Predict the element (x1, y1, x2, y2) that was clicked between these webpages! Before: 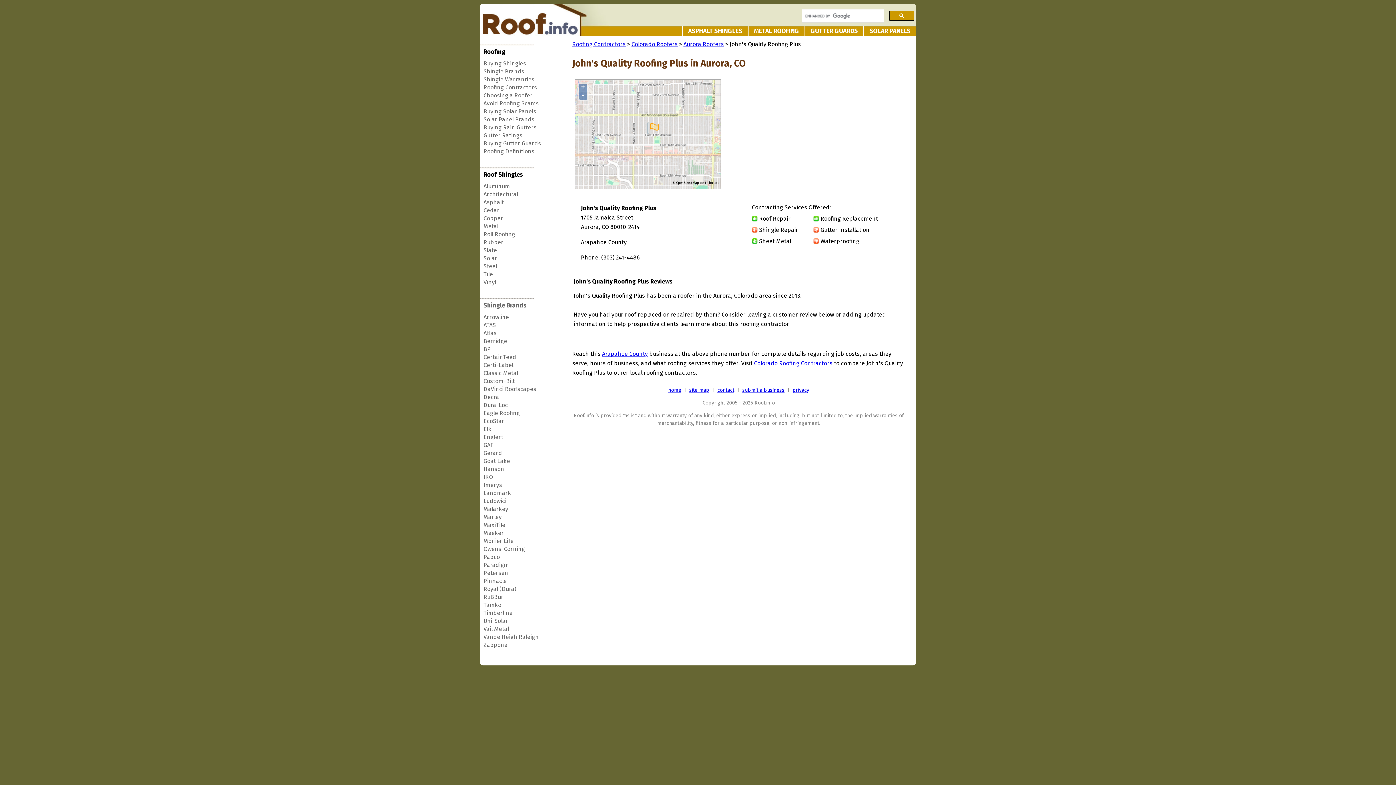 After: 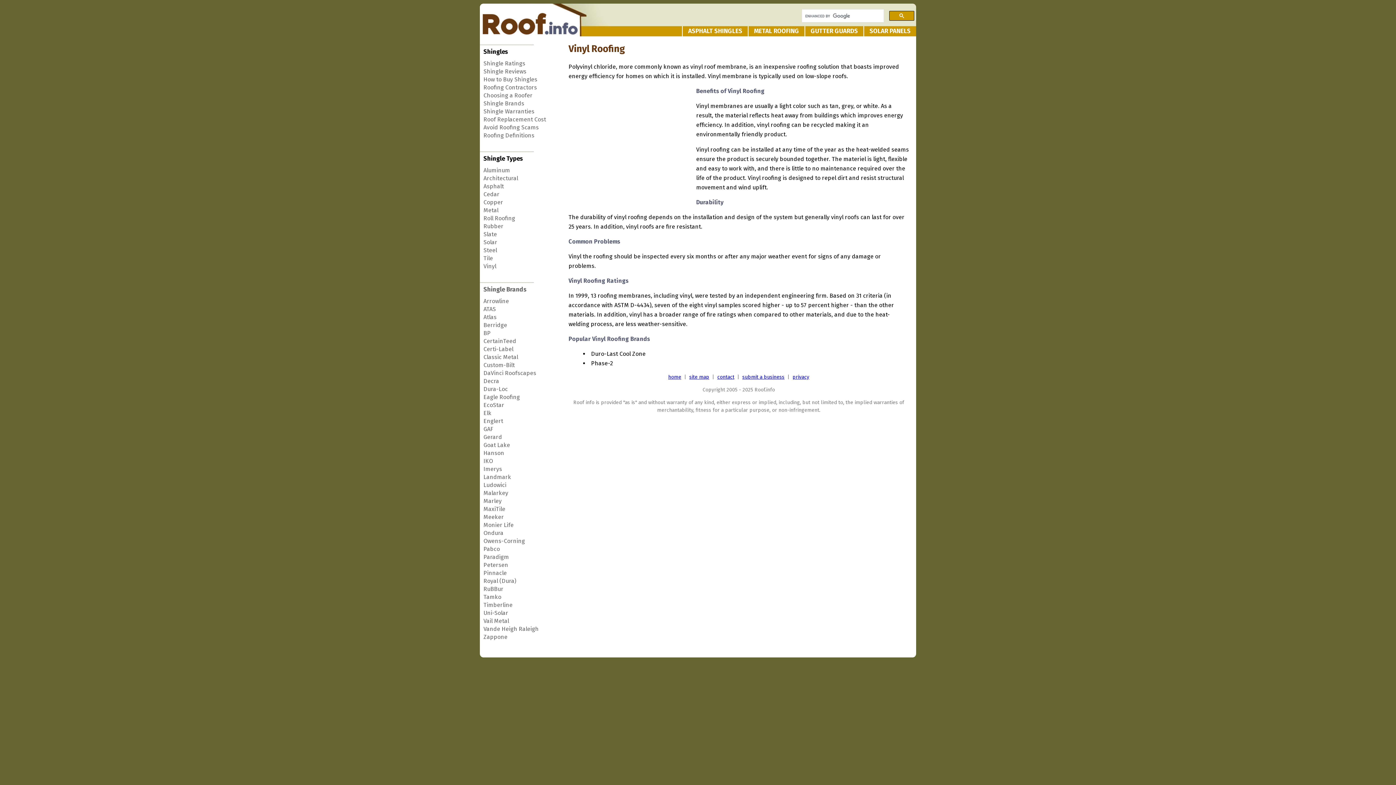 Action: bbox: (483, 278, 496, 285) label: Vinyl